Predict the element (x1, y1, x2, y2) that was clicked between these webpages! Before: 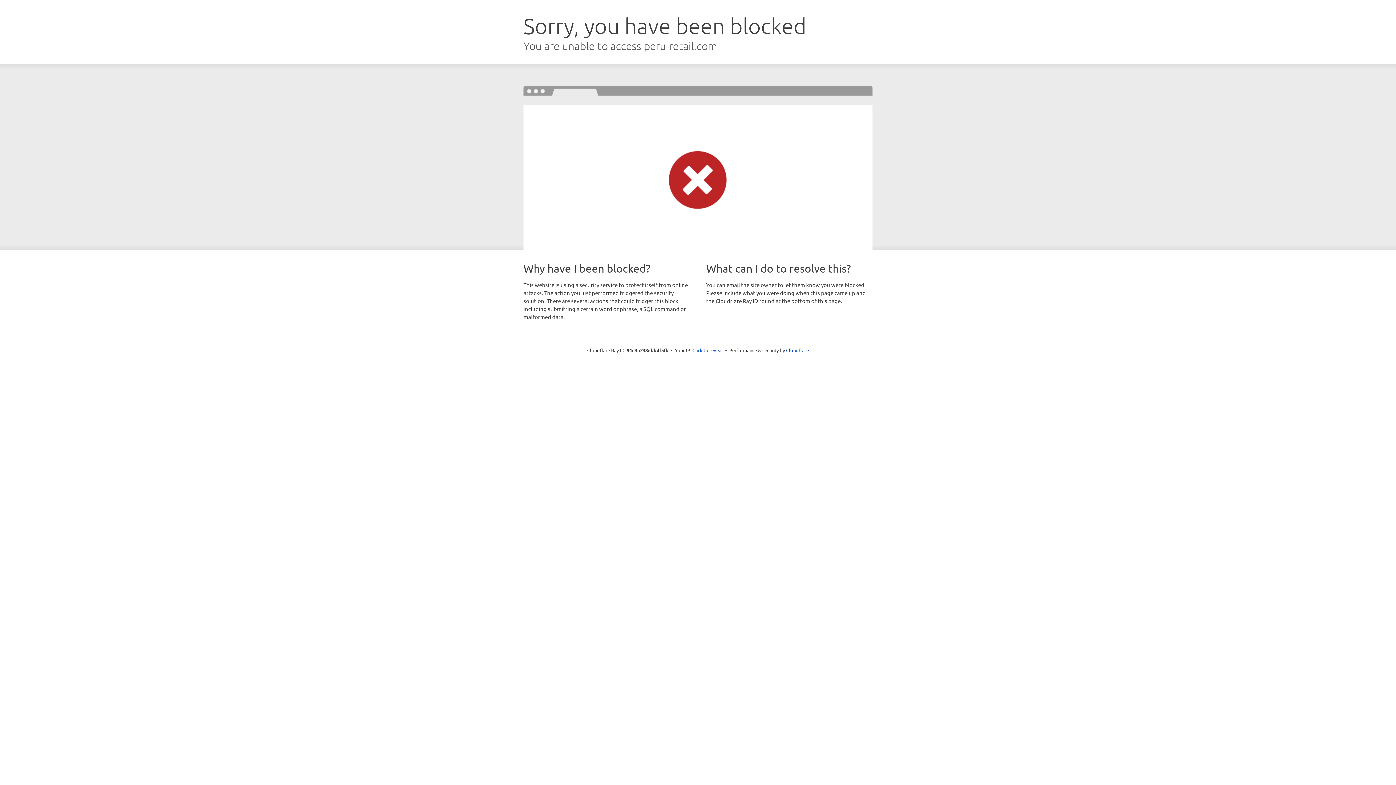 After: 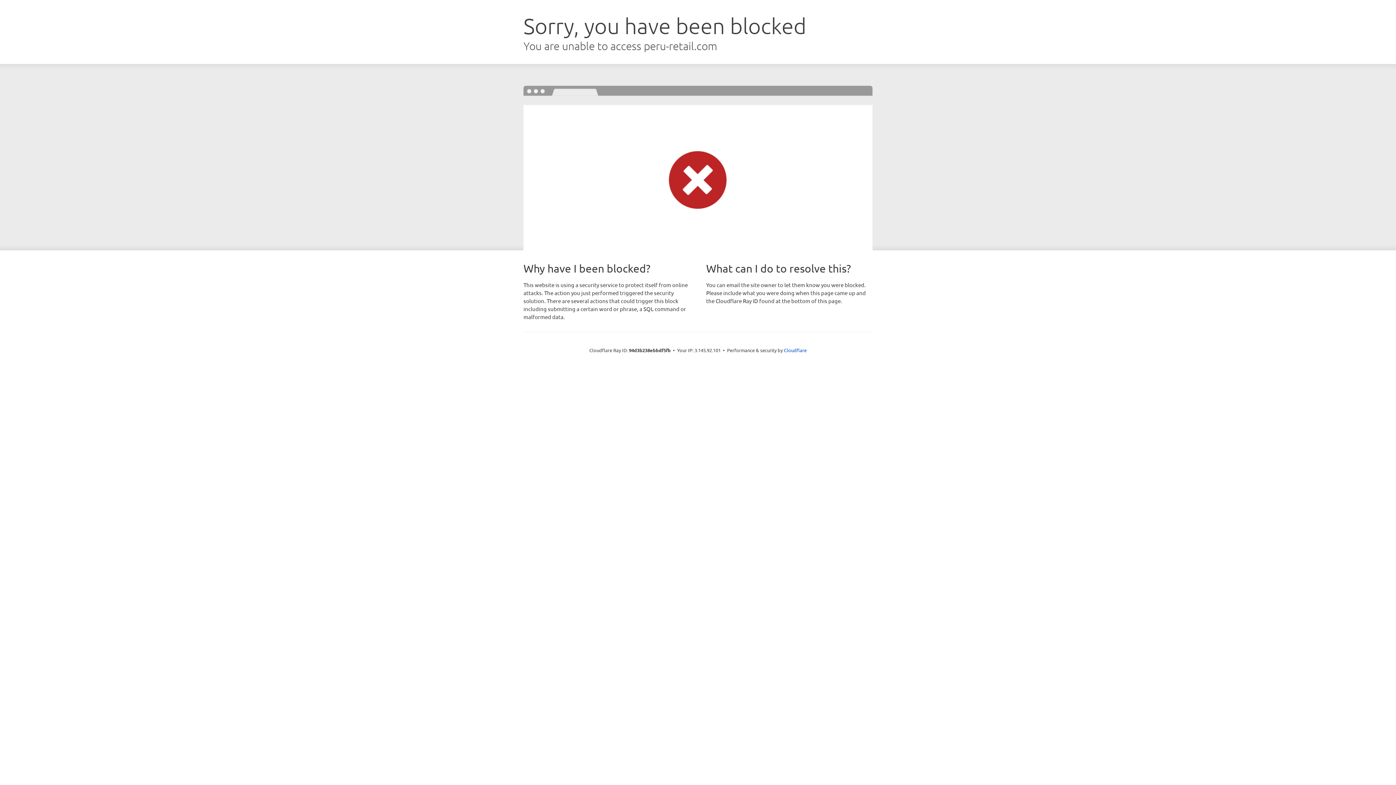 Action: label: Click to reveal bbox: (692, 346, 723, 353)